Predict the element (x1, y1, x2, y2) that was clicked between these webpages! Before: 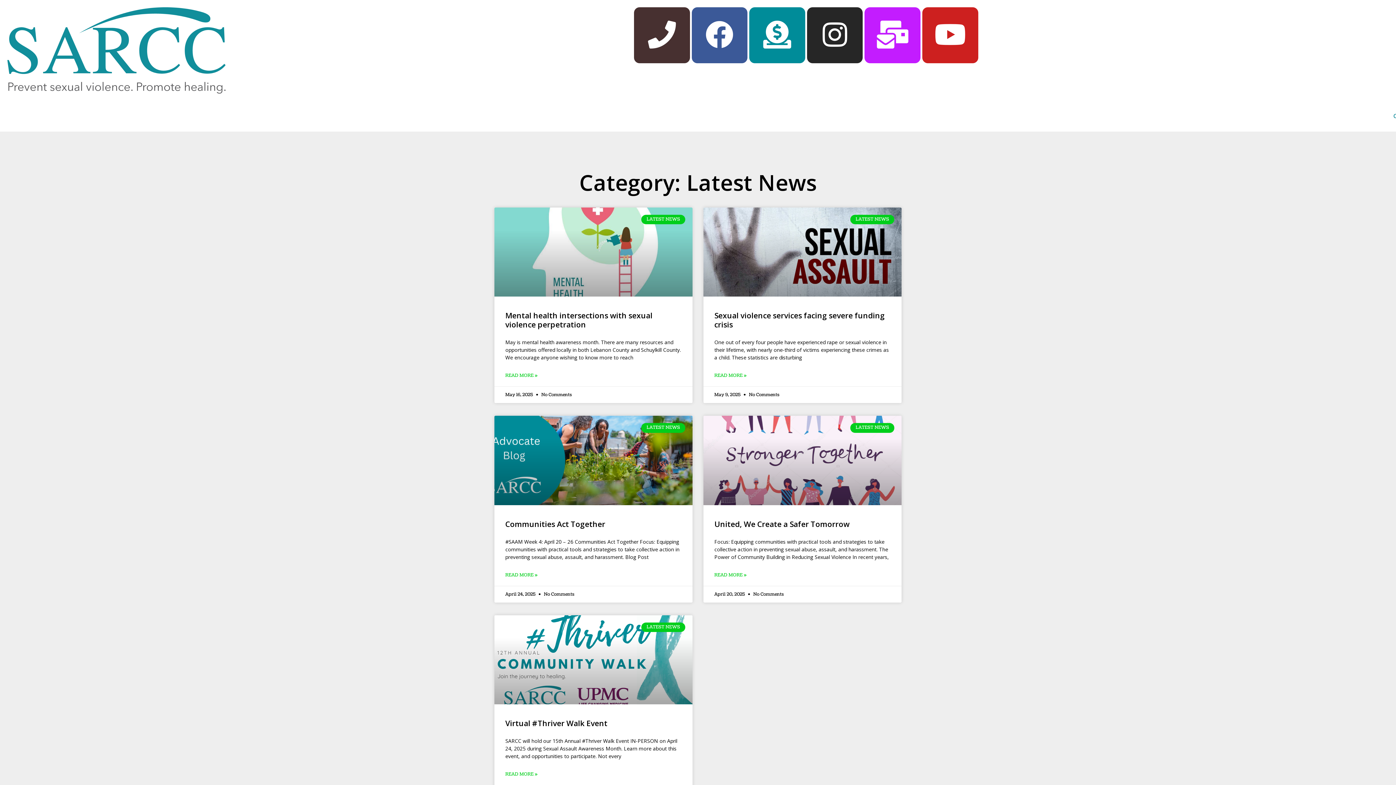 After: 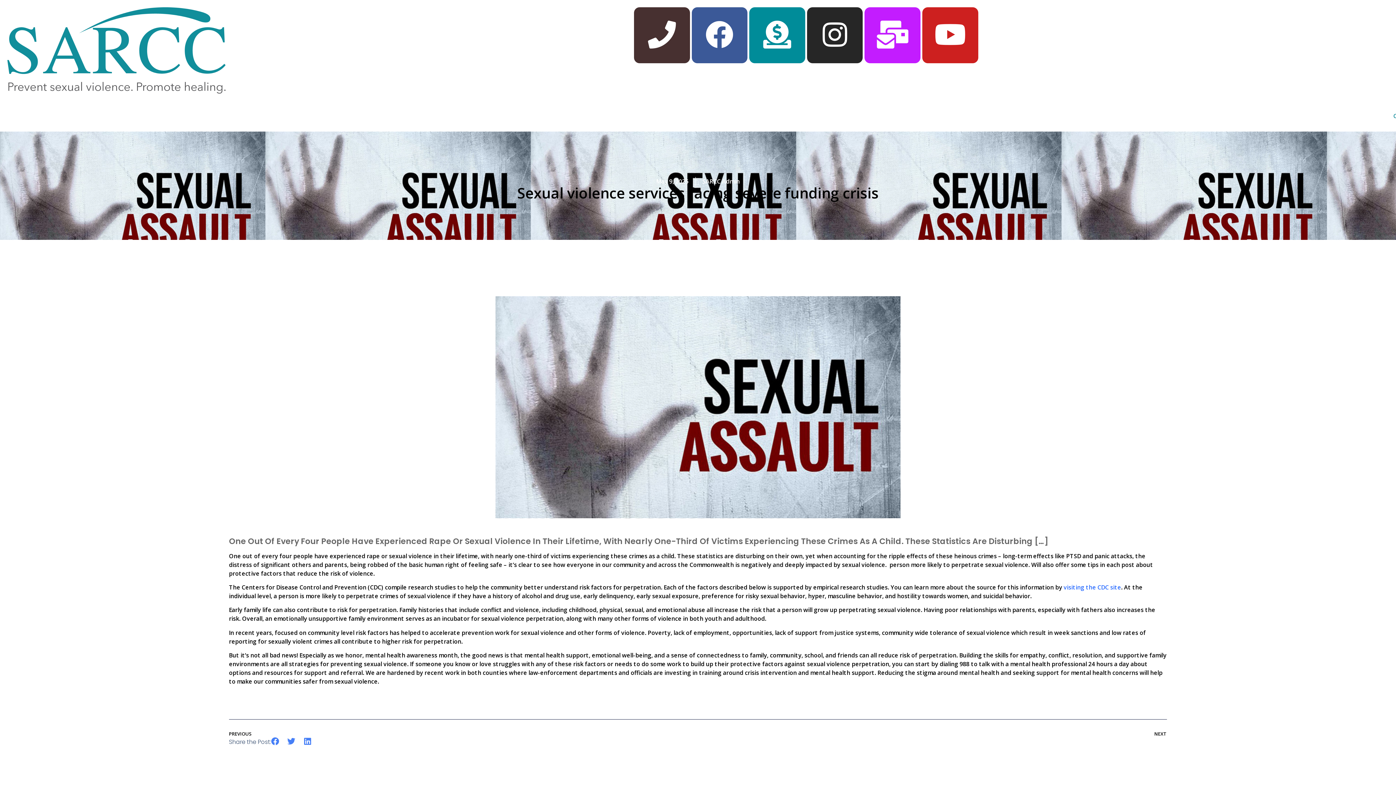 Action: label: Read more about Sexual violence services facing severe funding crisis bbox: (714, 372, 746, 379)